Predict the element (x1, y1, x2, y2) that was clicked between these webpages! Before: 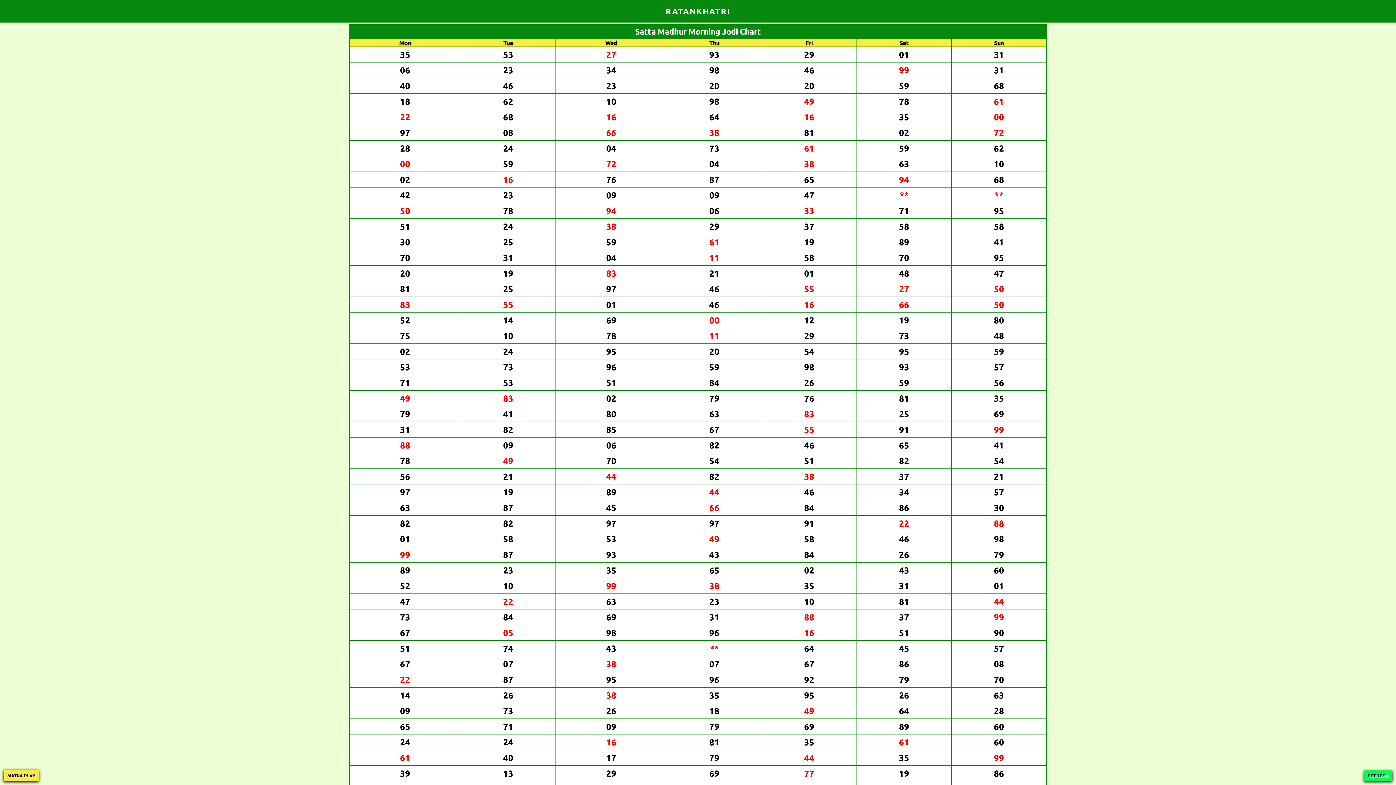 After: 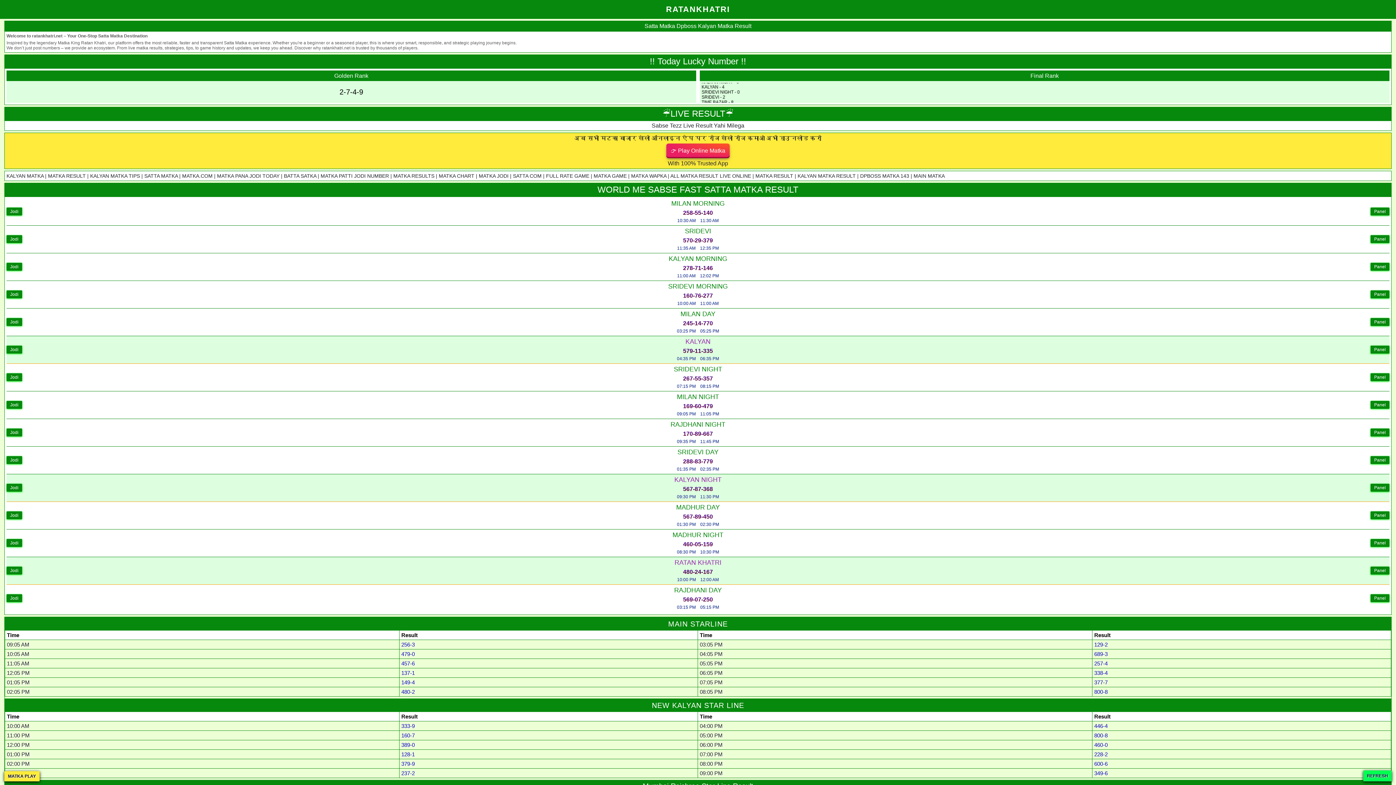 Action: bbox: (665, 6, 730, 16) label: RATANKHATRI